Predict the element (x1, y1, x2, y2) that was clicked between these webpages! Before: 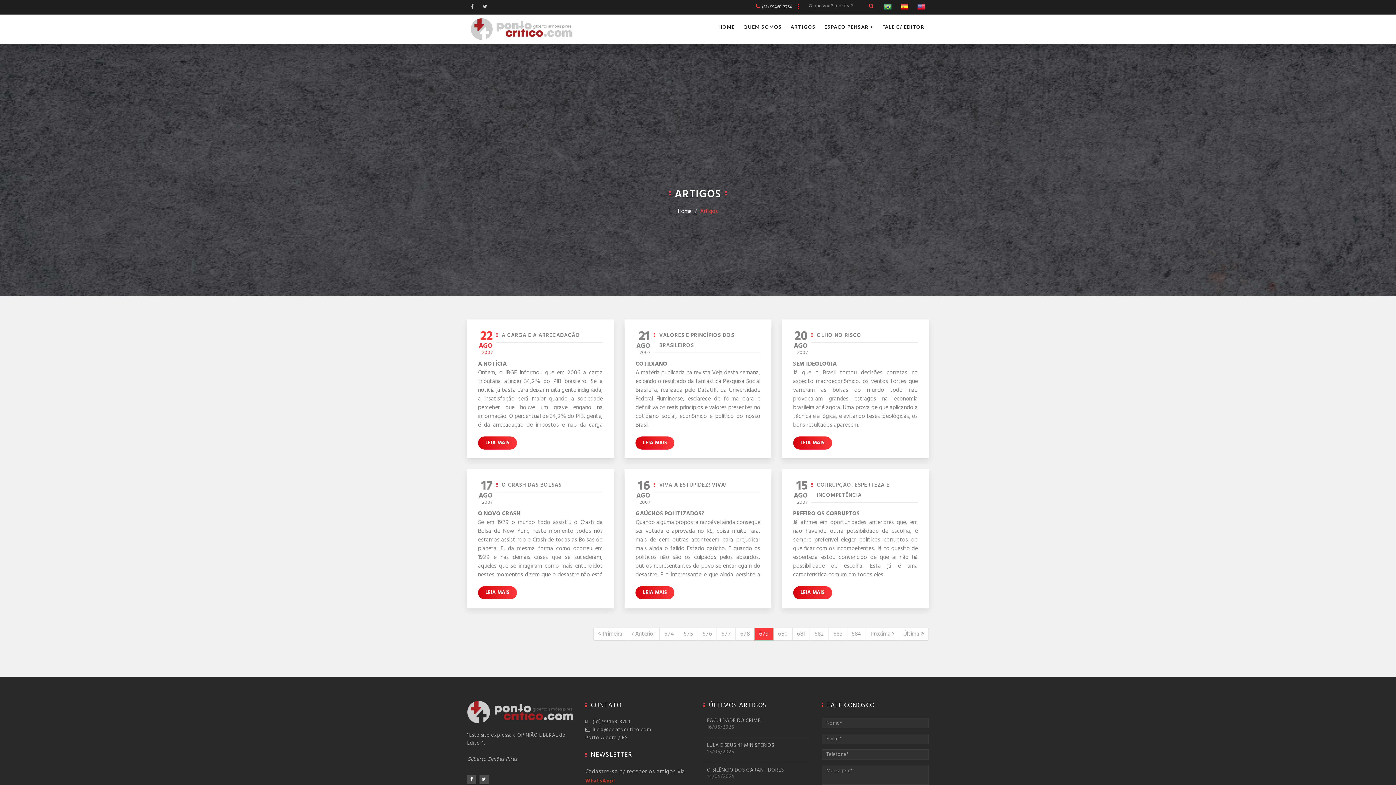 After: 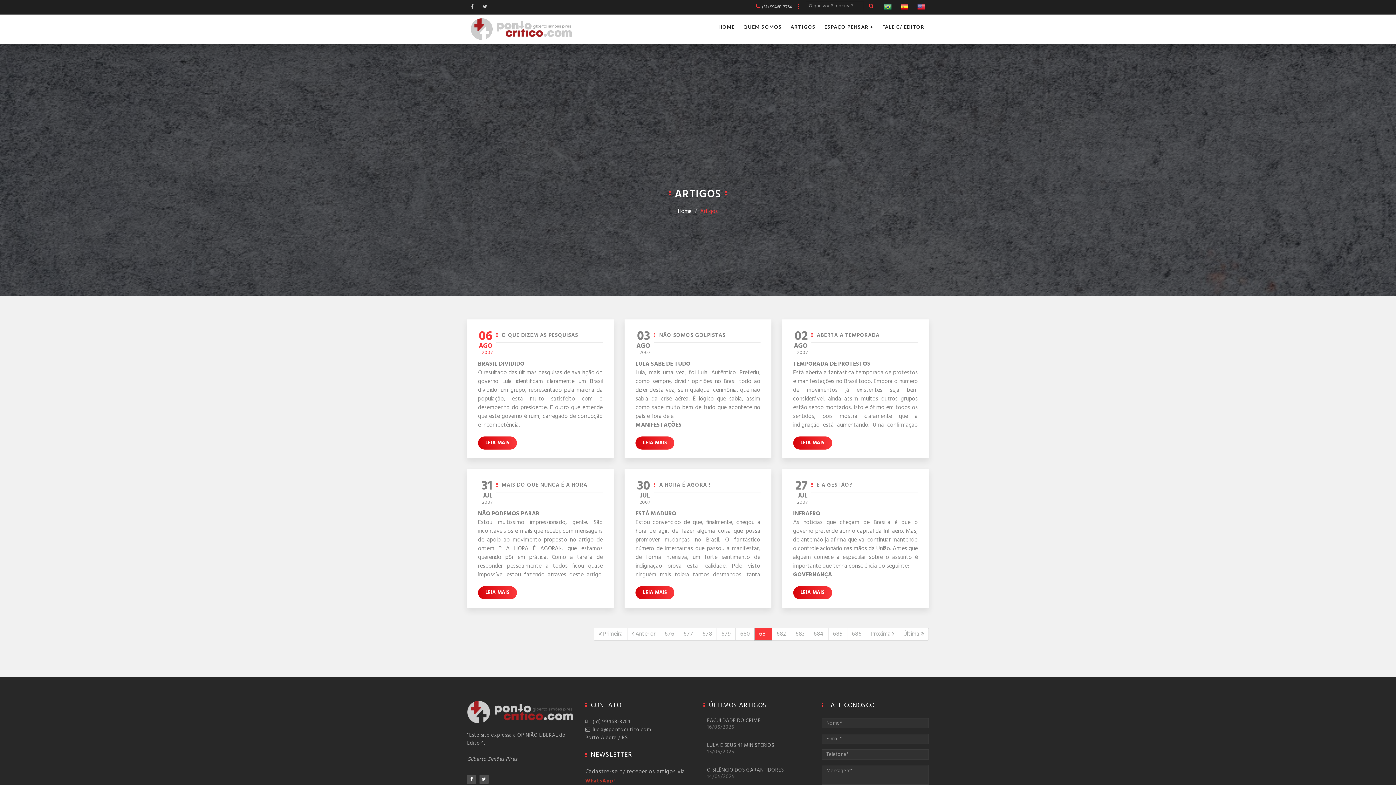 Action: bbox: (792, 628, 810, 641) label: 681